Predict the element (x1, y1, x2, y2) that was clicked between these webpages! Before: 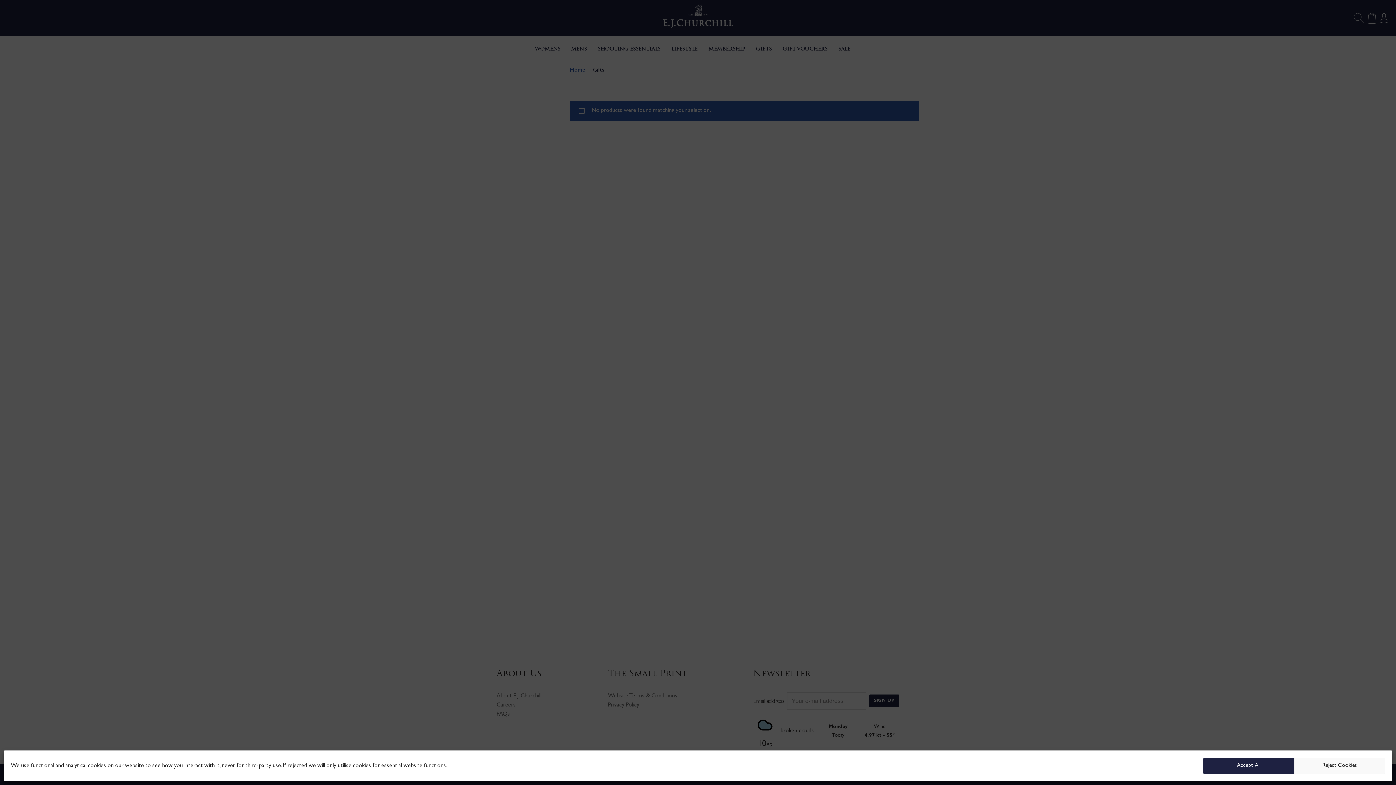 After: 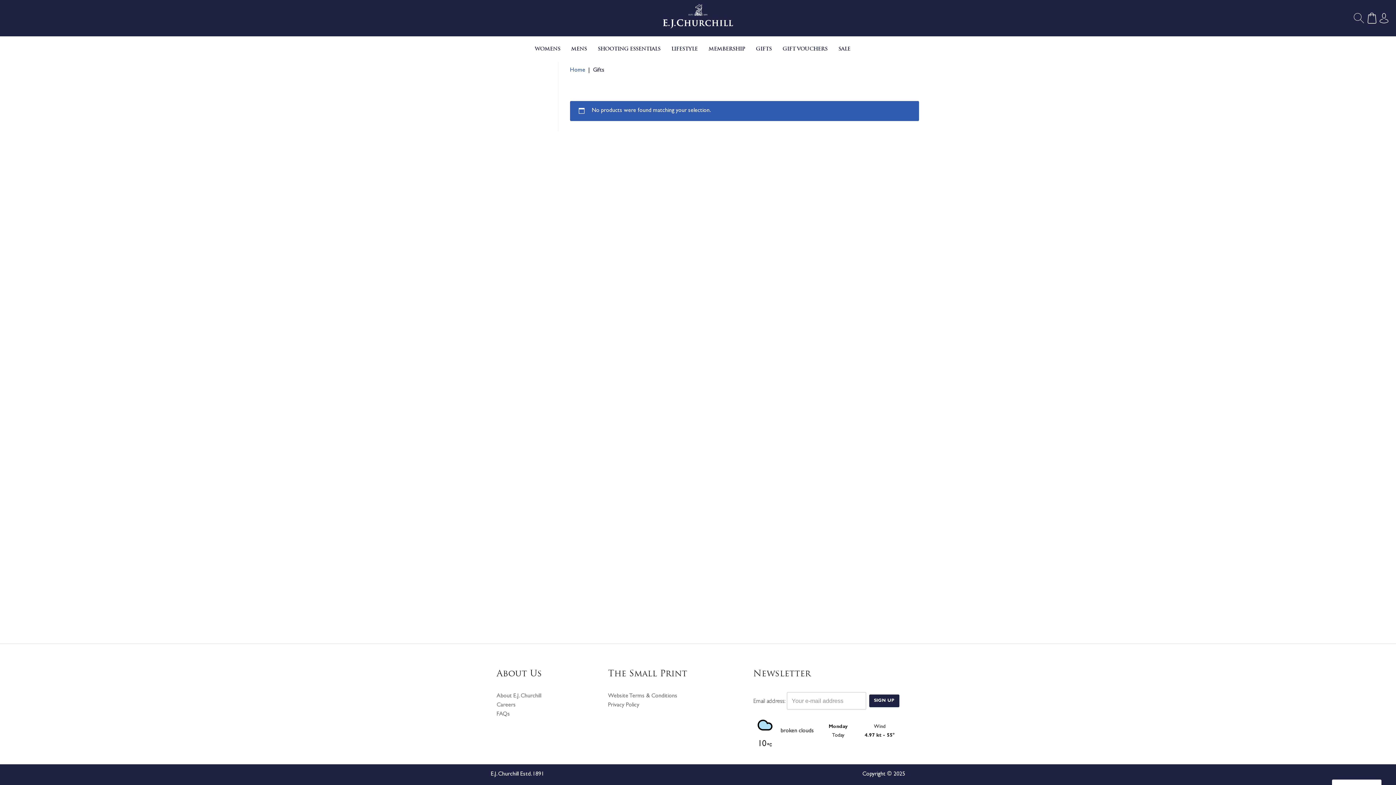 Action: bbox: (1294, 758, 1385, 774) label: Reject Cookies